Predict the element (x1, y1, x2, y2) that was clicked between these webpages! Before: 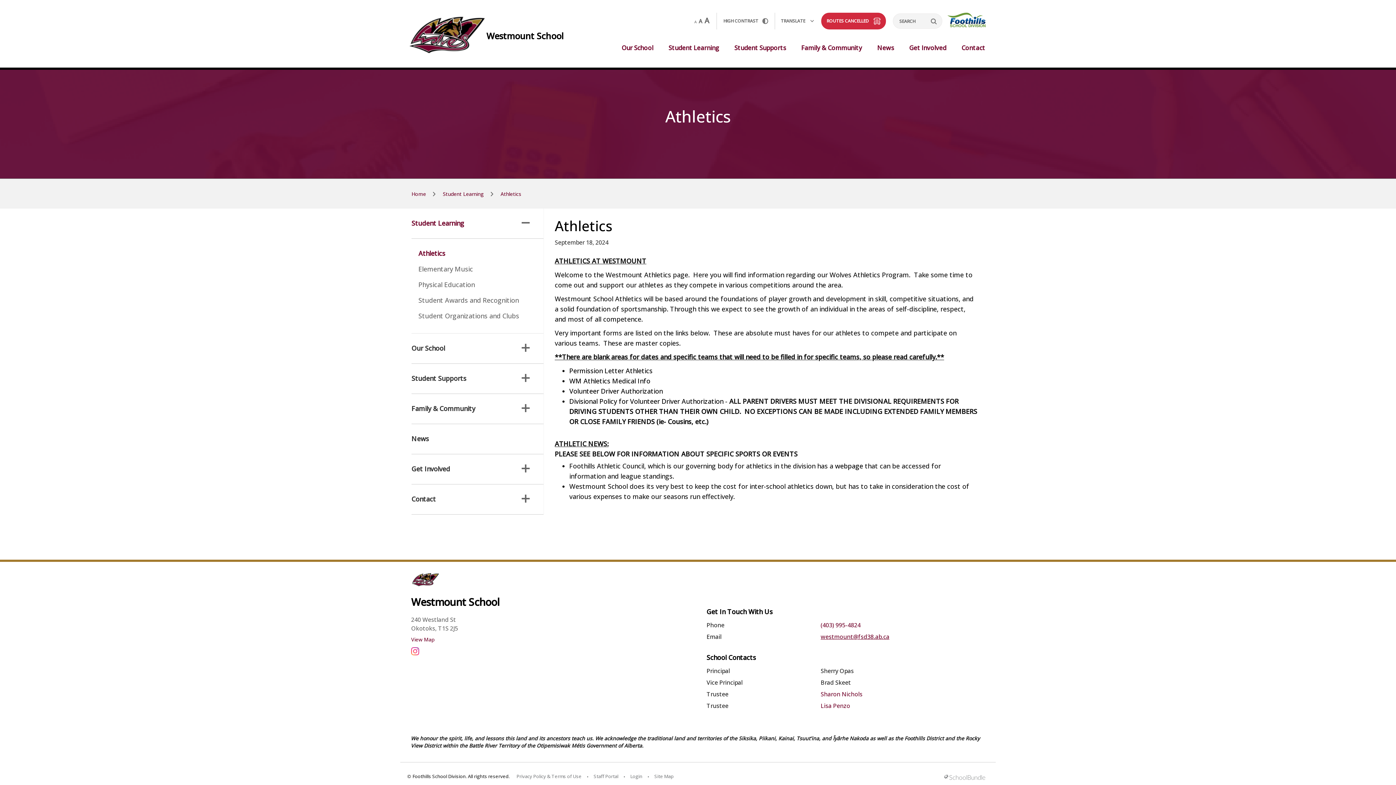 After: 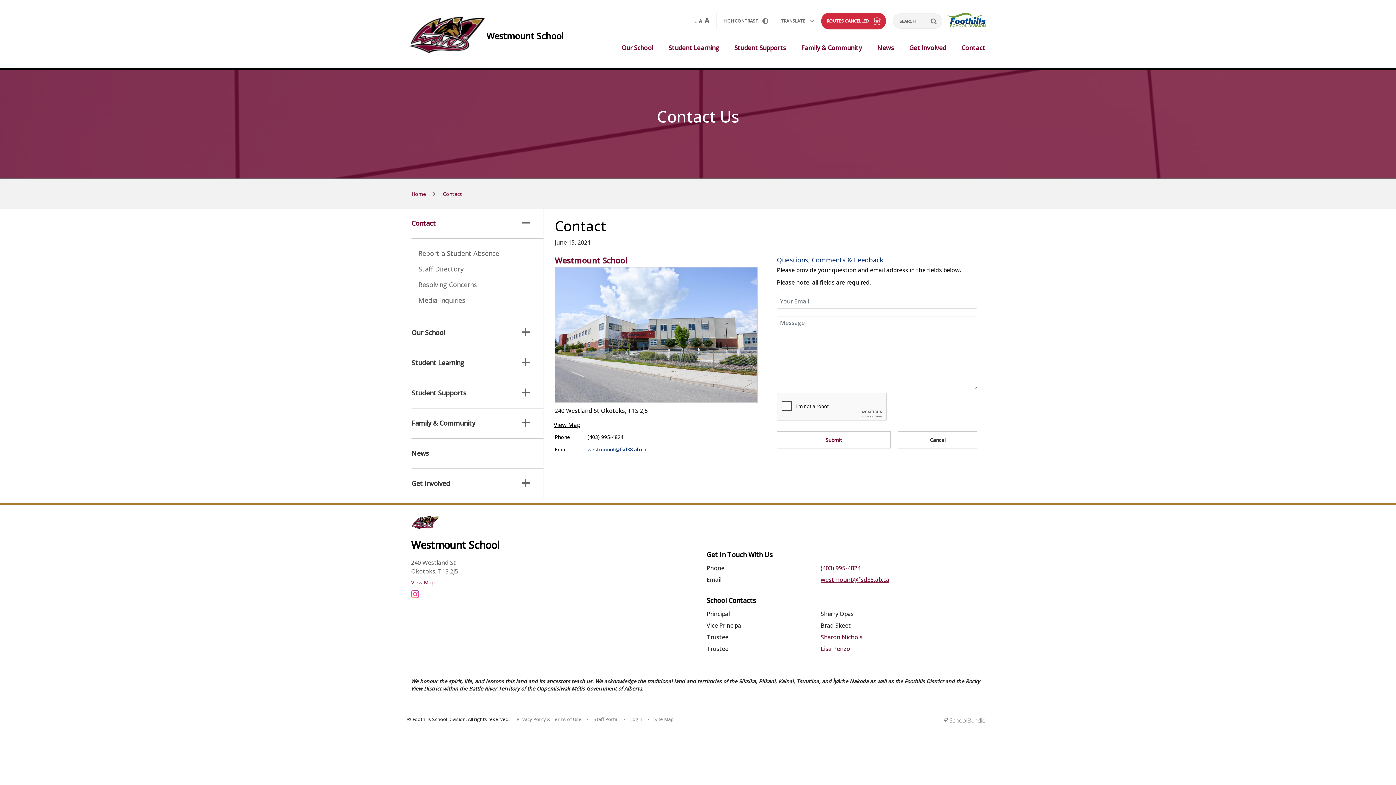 Action: bbox: (411, 484, 544, 514) label: Contact